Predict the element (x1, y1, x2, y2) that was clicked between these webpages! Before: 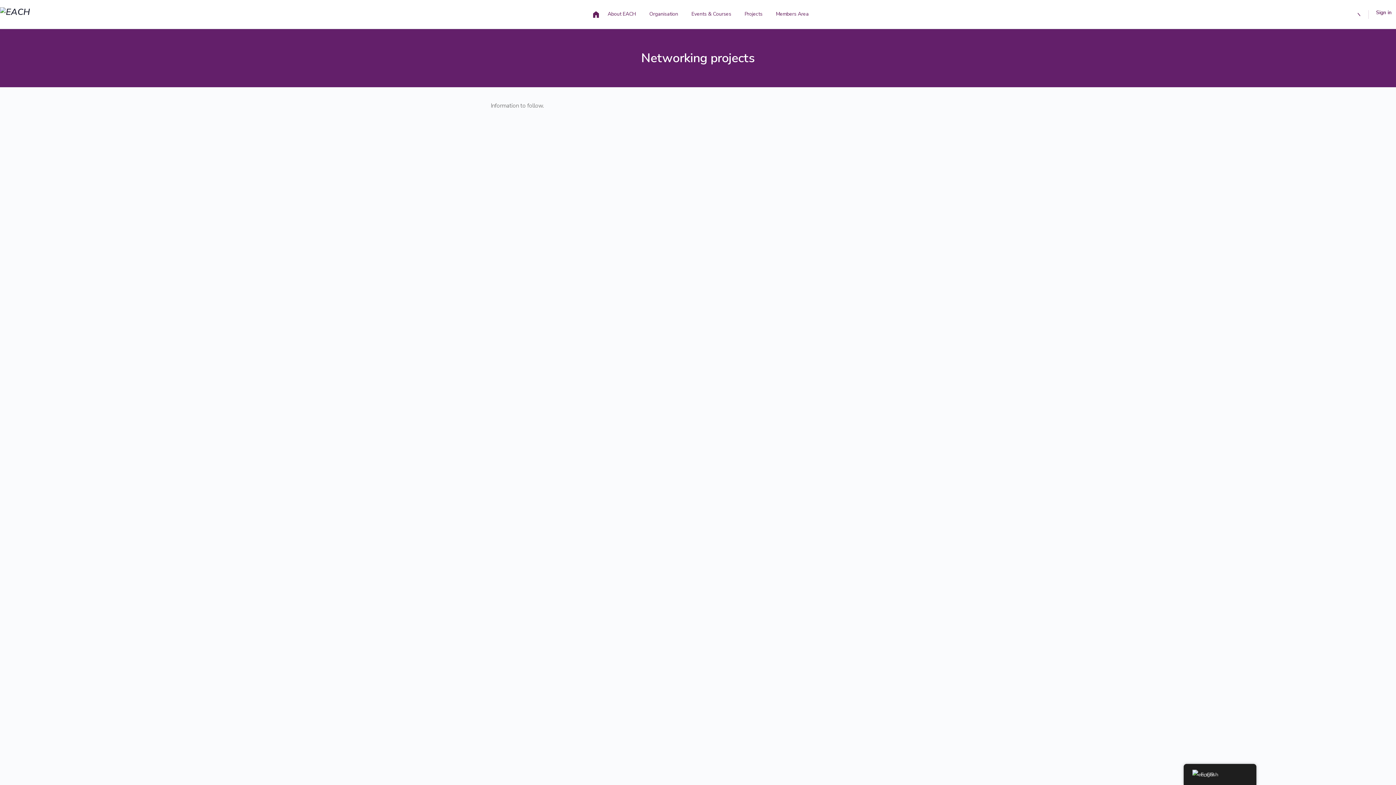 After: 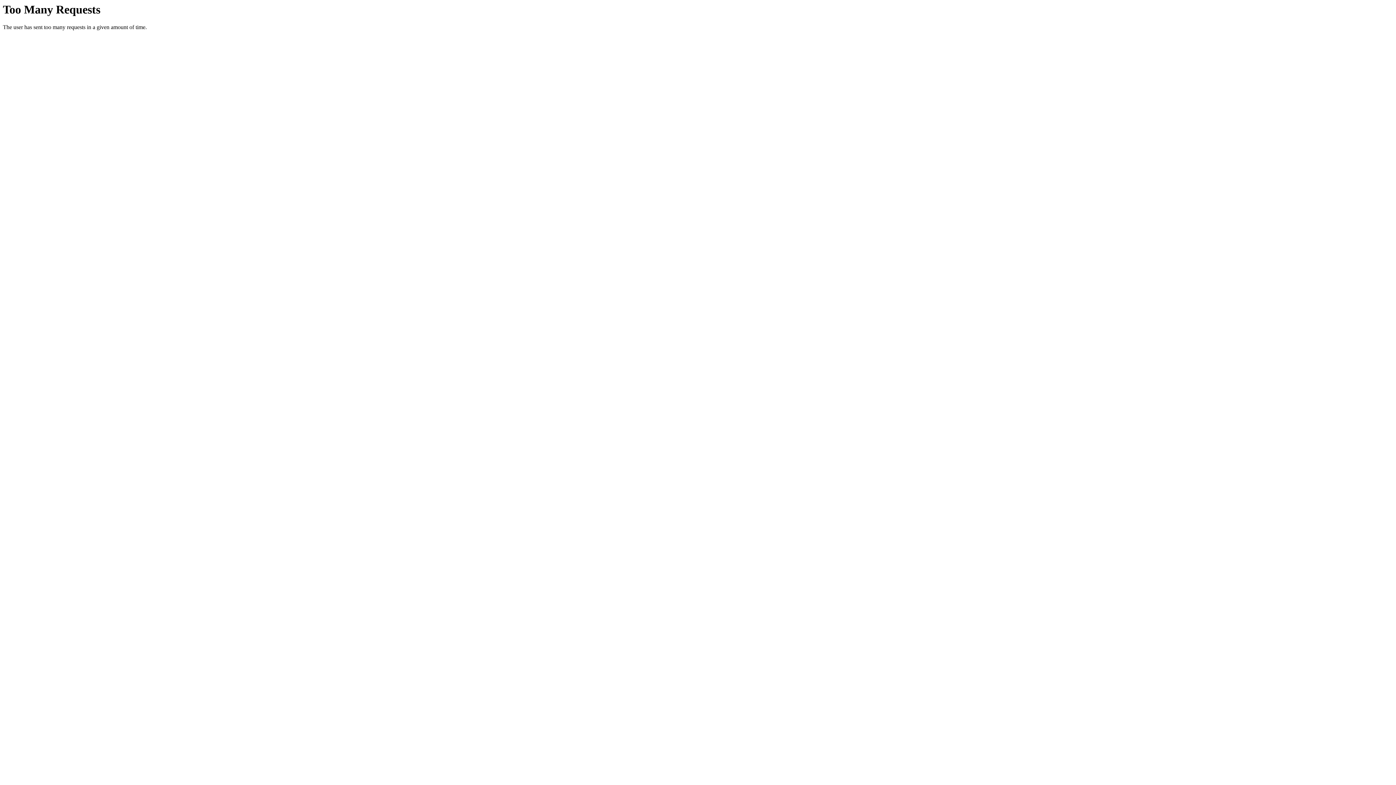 Action: bbox: (0, 7, 29, 19)